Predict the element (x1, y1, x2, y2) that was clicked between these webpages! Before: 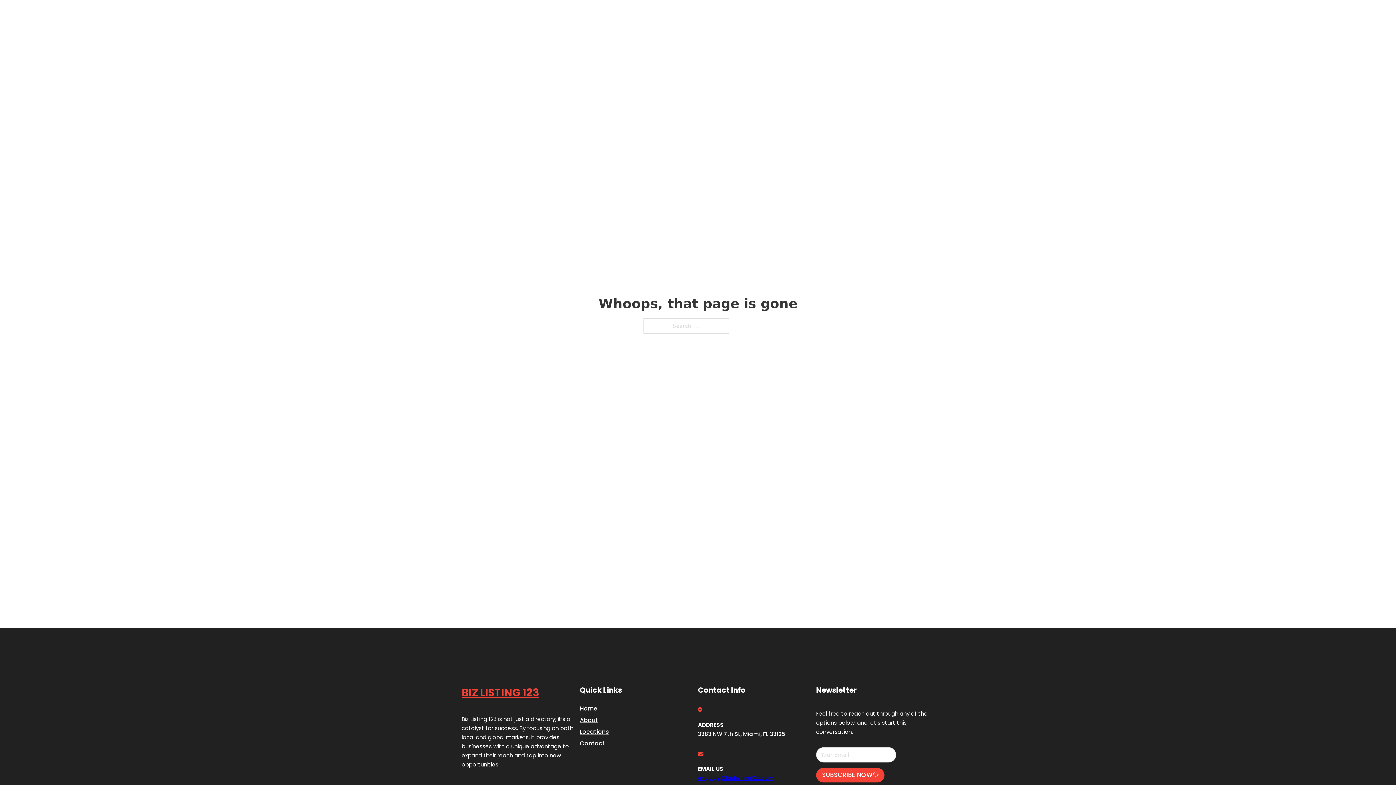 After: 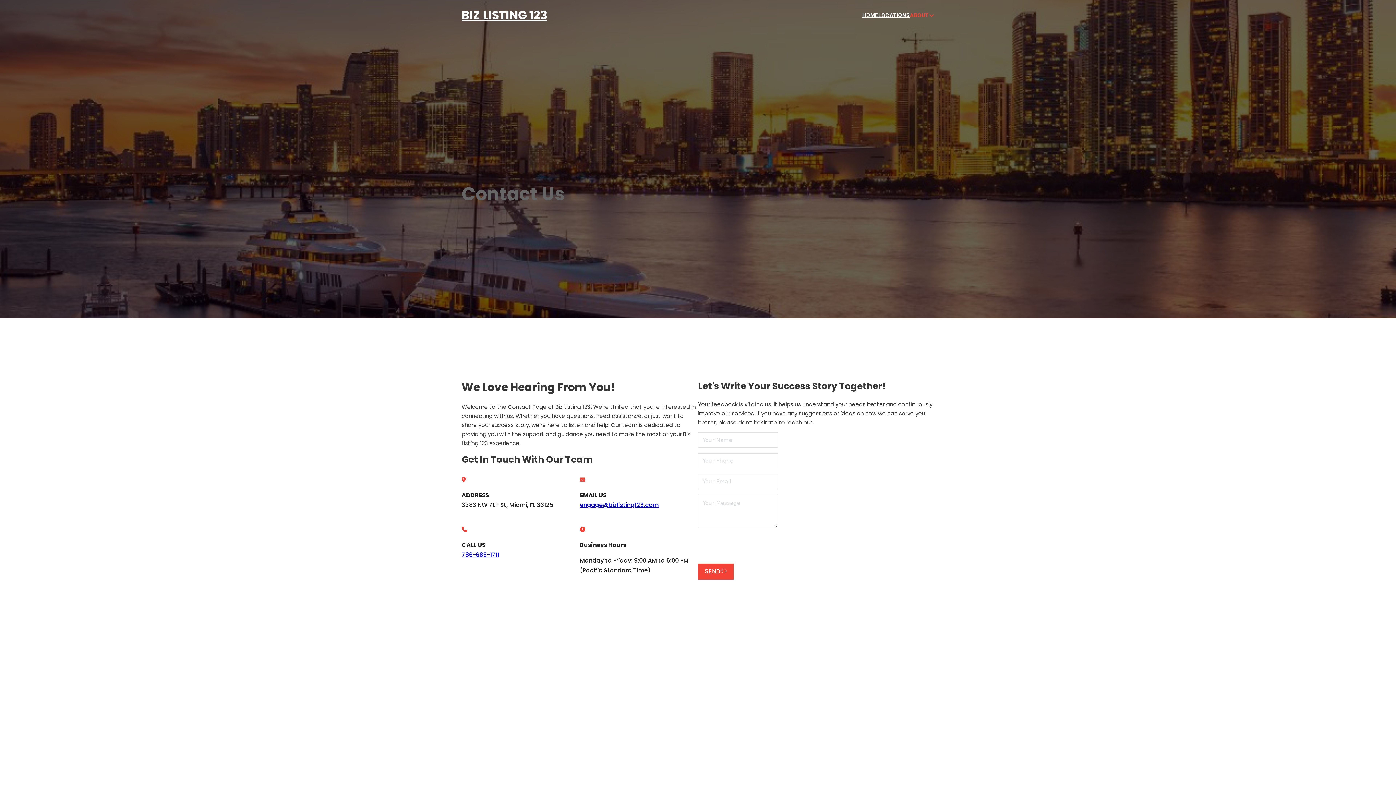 Action: bbox: (580, 738, 605, 748) label: Contact